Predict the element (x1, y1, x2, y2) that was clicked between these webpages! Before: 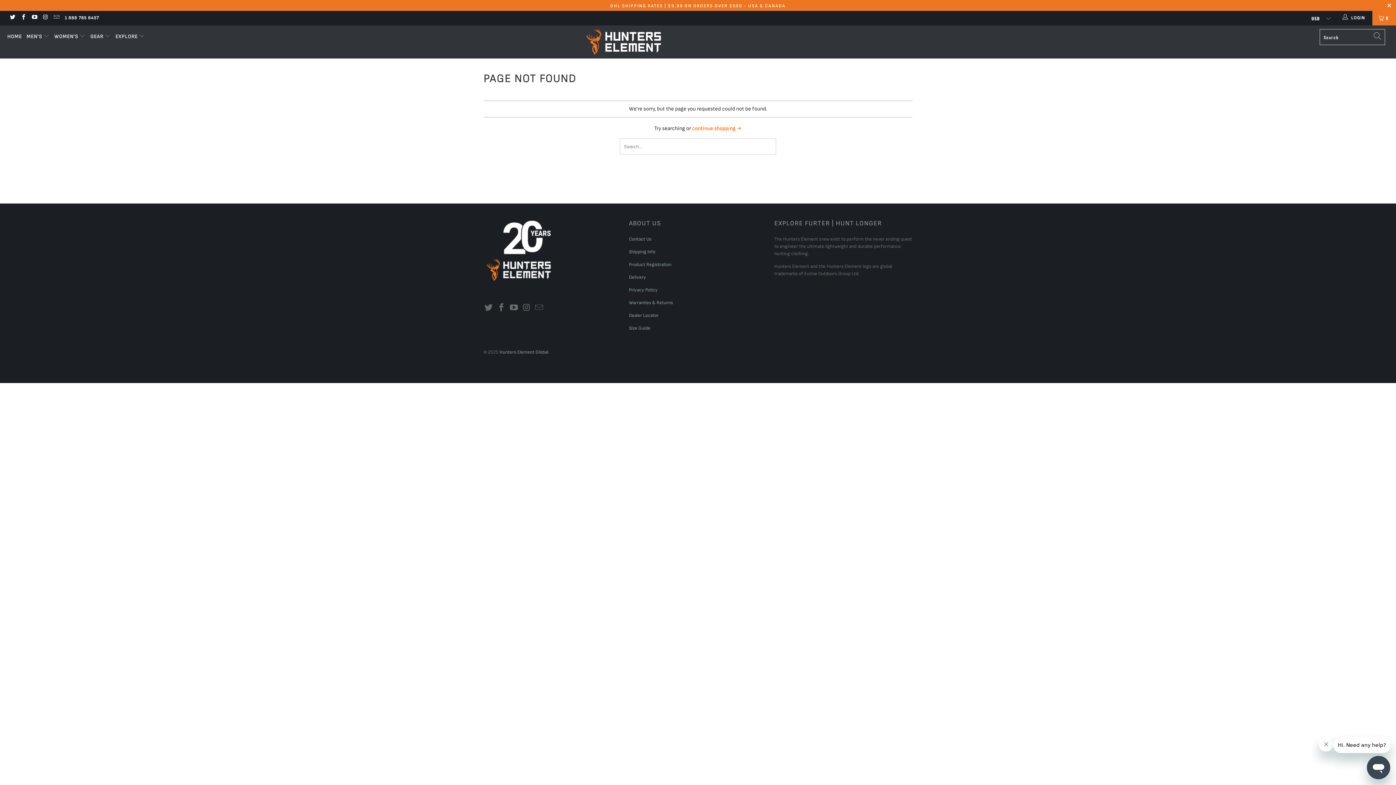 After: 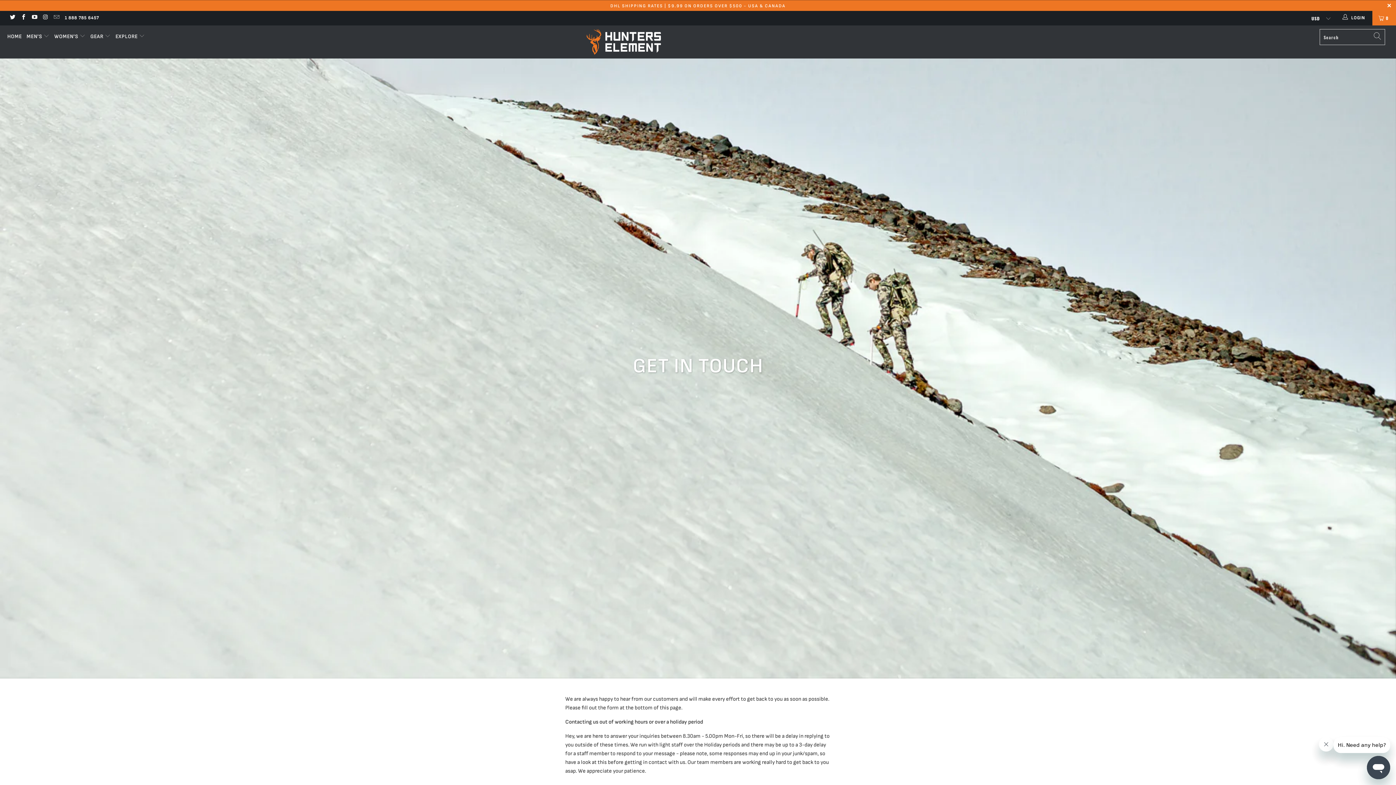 Action: label: Contact Us bbox: (629, 236, 651, 242)